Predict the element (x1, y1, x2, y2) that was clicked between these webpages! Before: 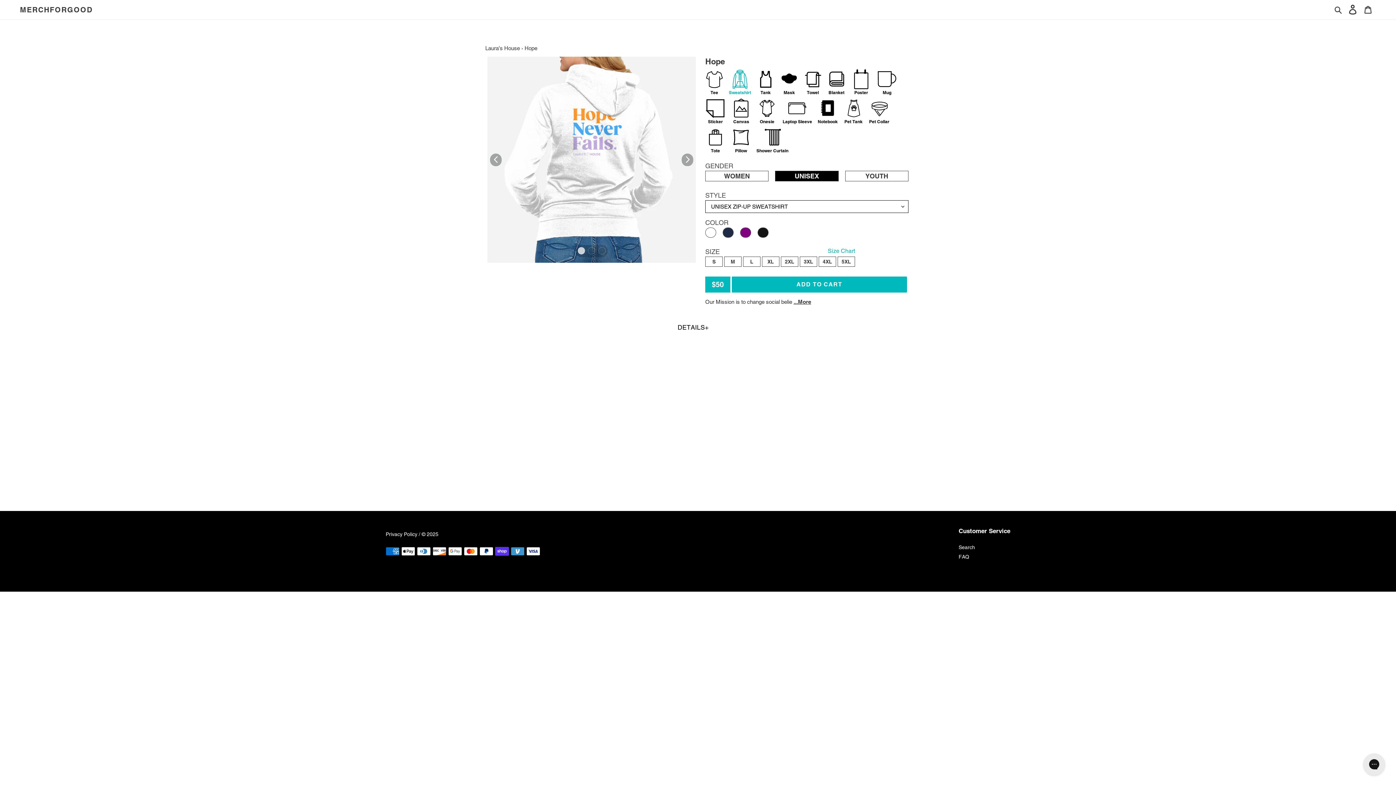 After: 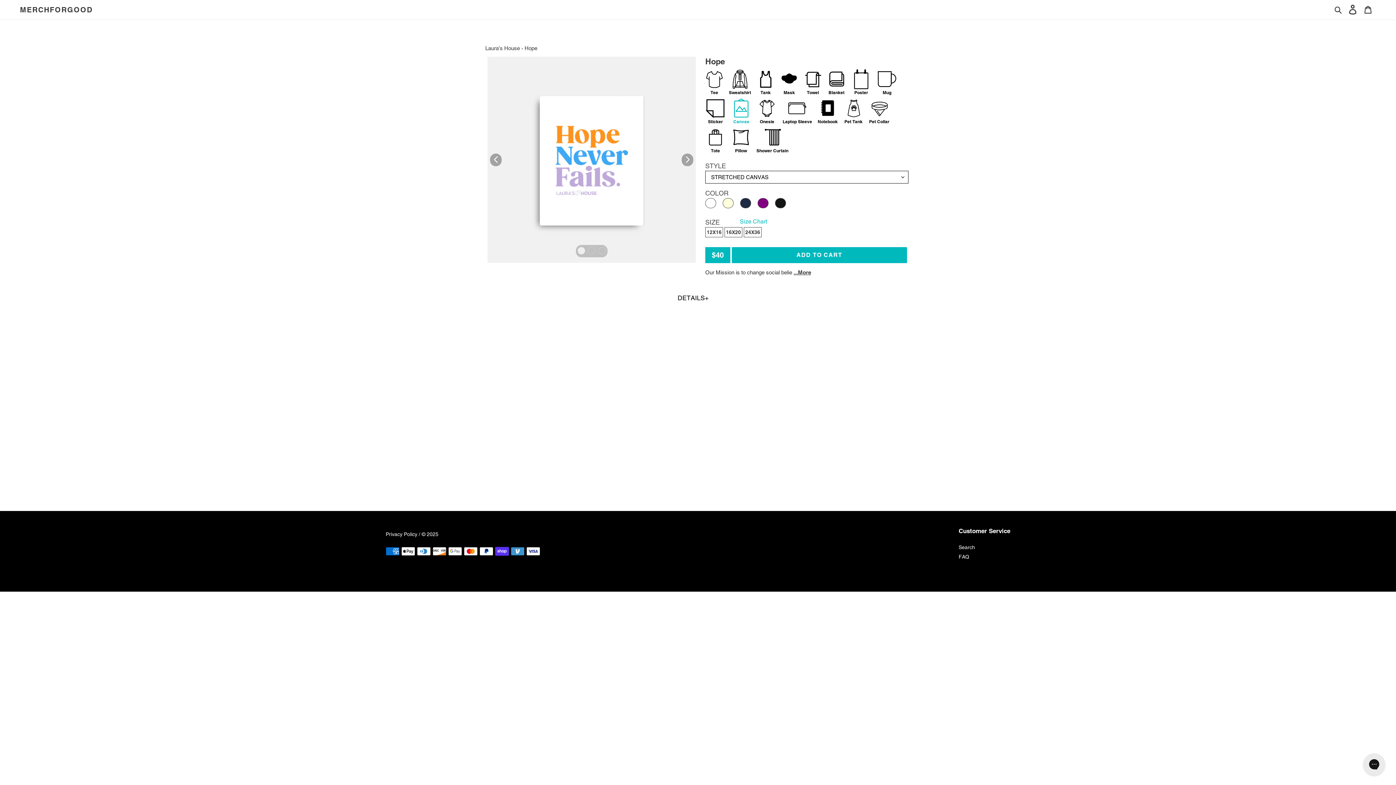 Action: label: Canvas bbox: (731, 98, 751, 125)